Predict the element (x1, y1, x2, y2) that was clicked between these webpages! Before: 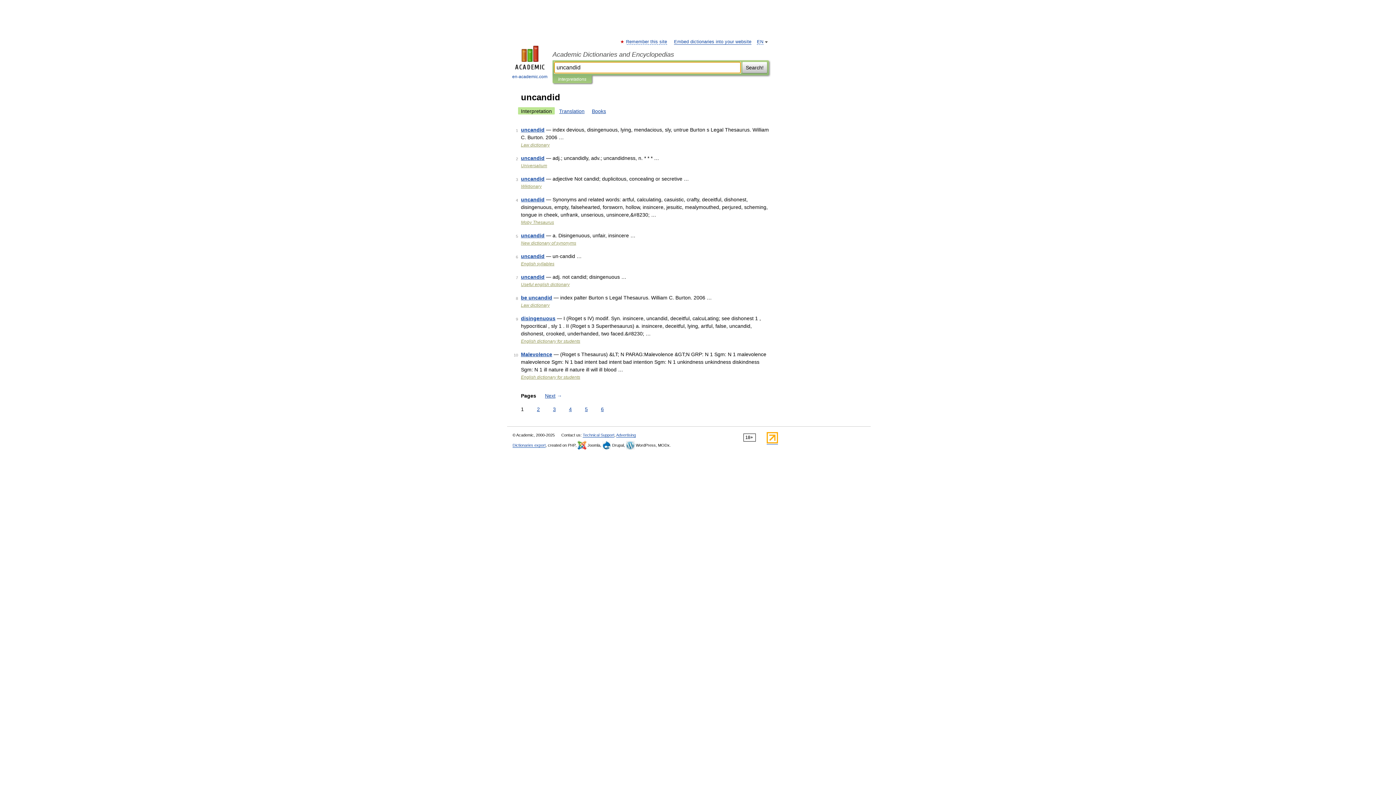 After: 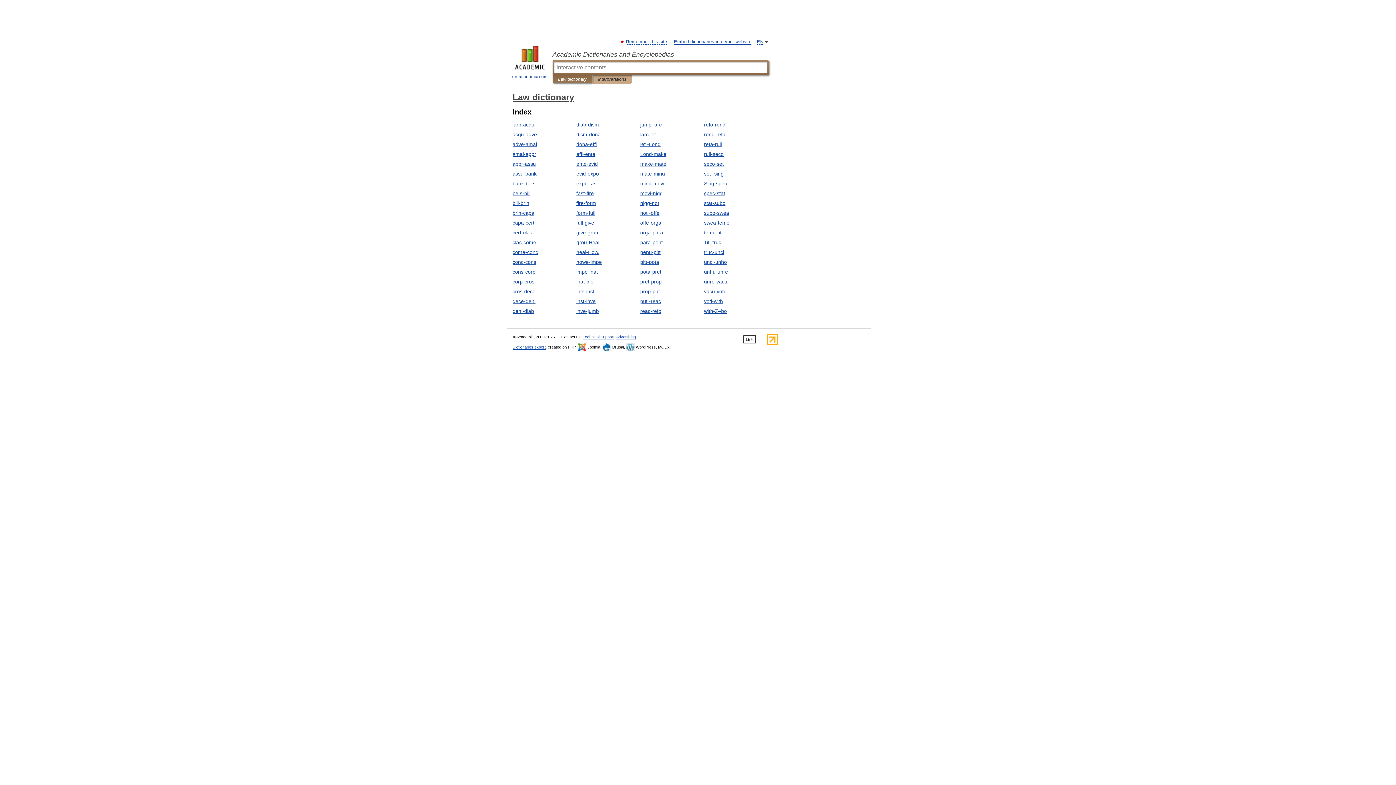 Action: bbox: (521, 302, 549, 308) label: Law dictionary